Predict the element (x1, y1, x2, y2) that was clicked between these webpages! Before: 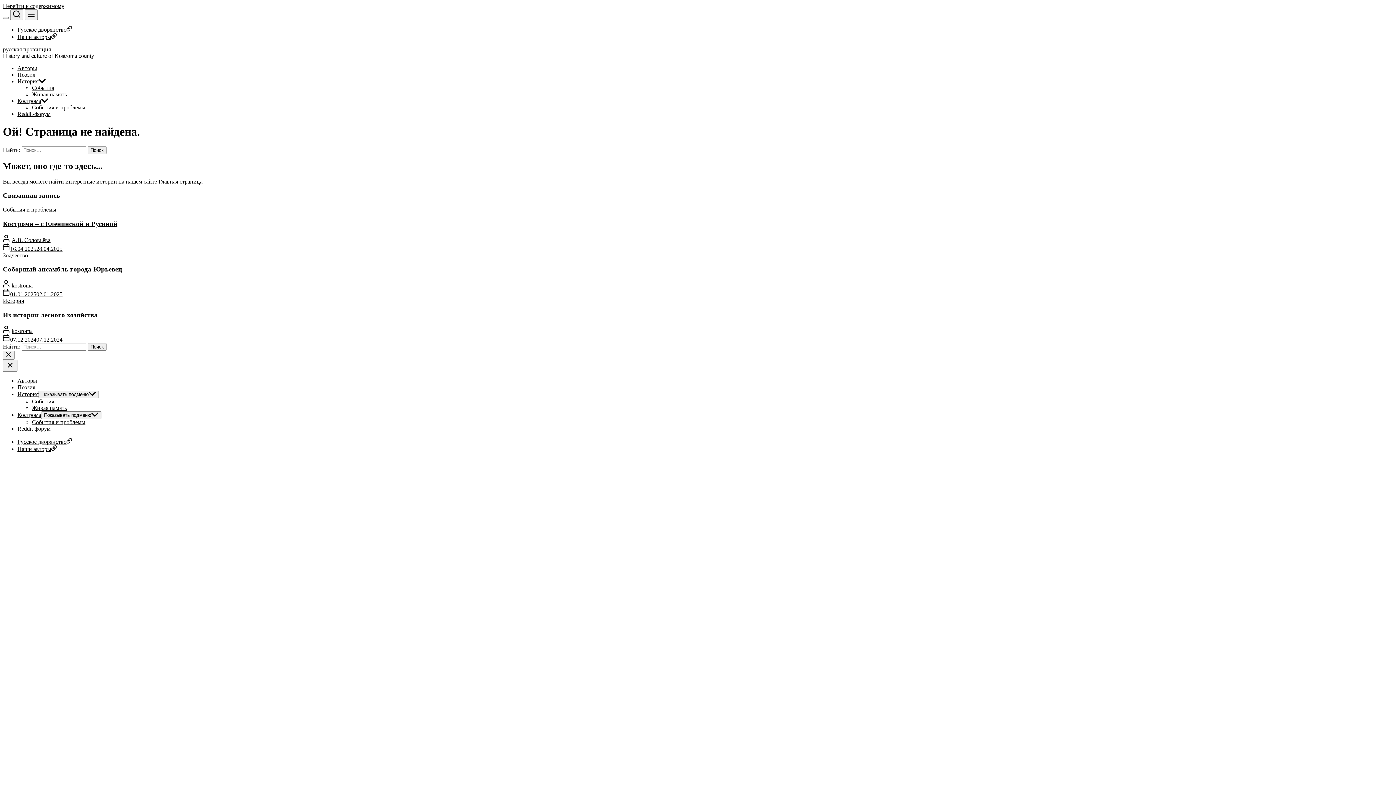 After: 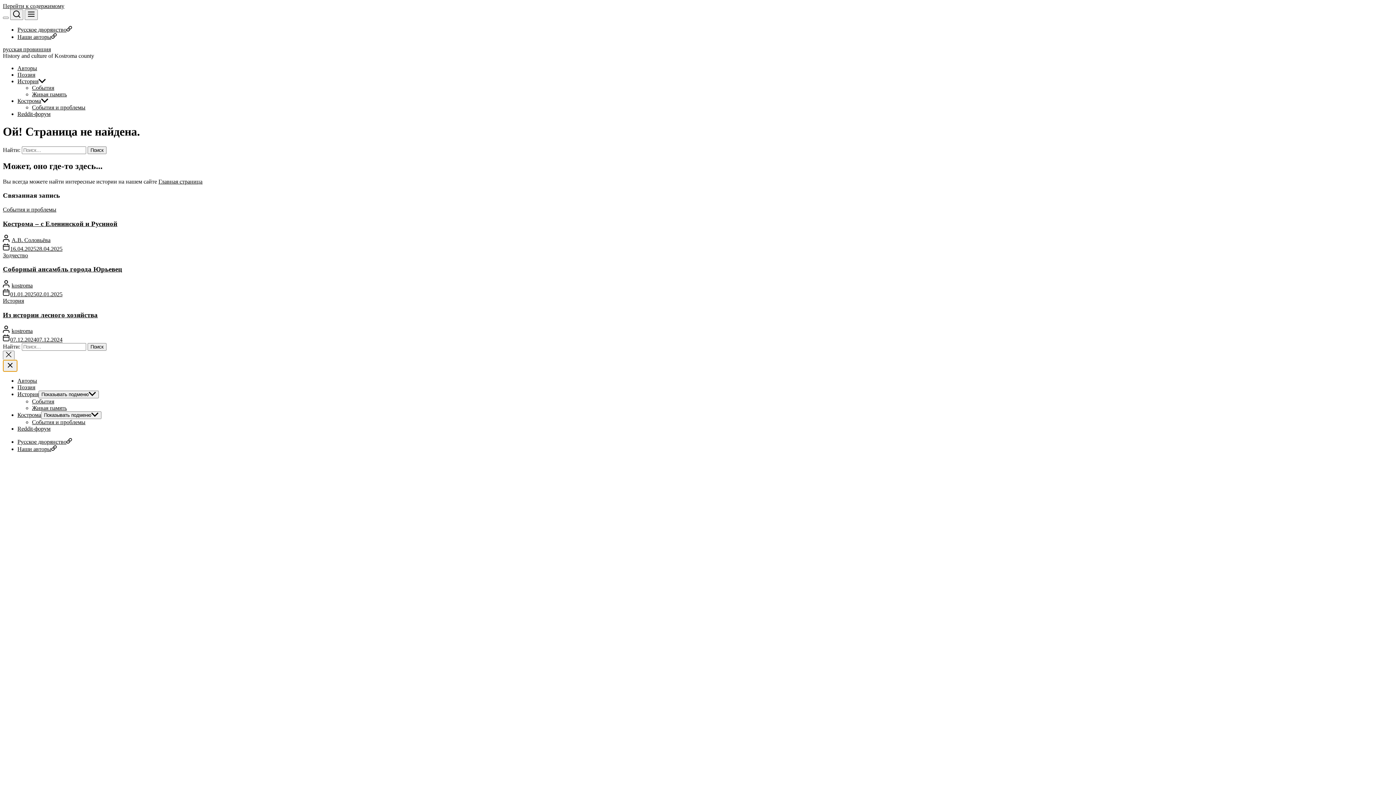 Action: bbox: (2, 360, 17, 372)